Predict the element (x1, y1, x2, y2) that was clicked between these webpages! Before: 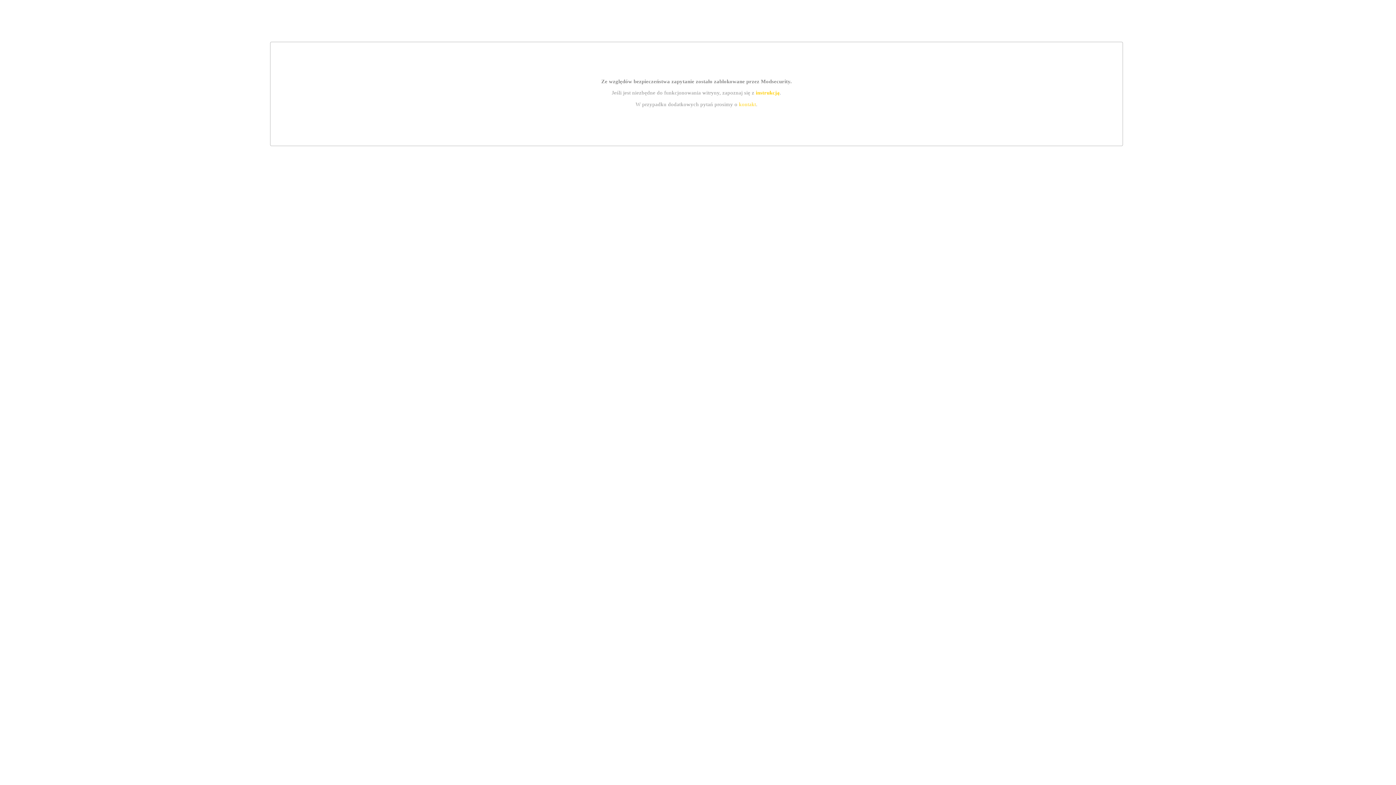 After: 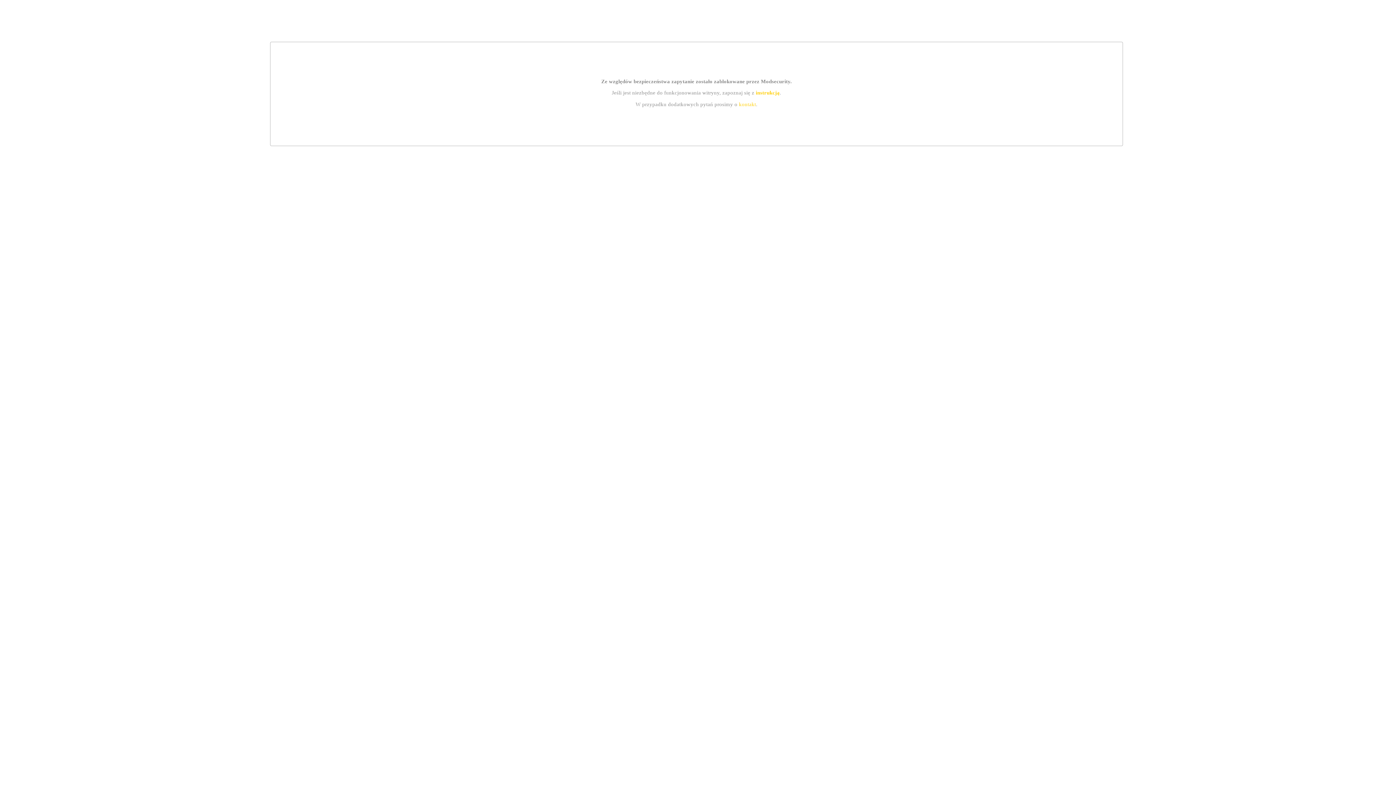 Action: bbox: (739, 101, 756, 107) label: kontakt